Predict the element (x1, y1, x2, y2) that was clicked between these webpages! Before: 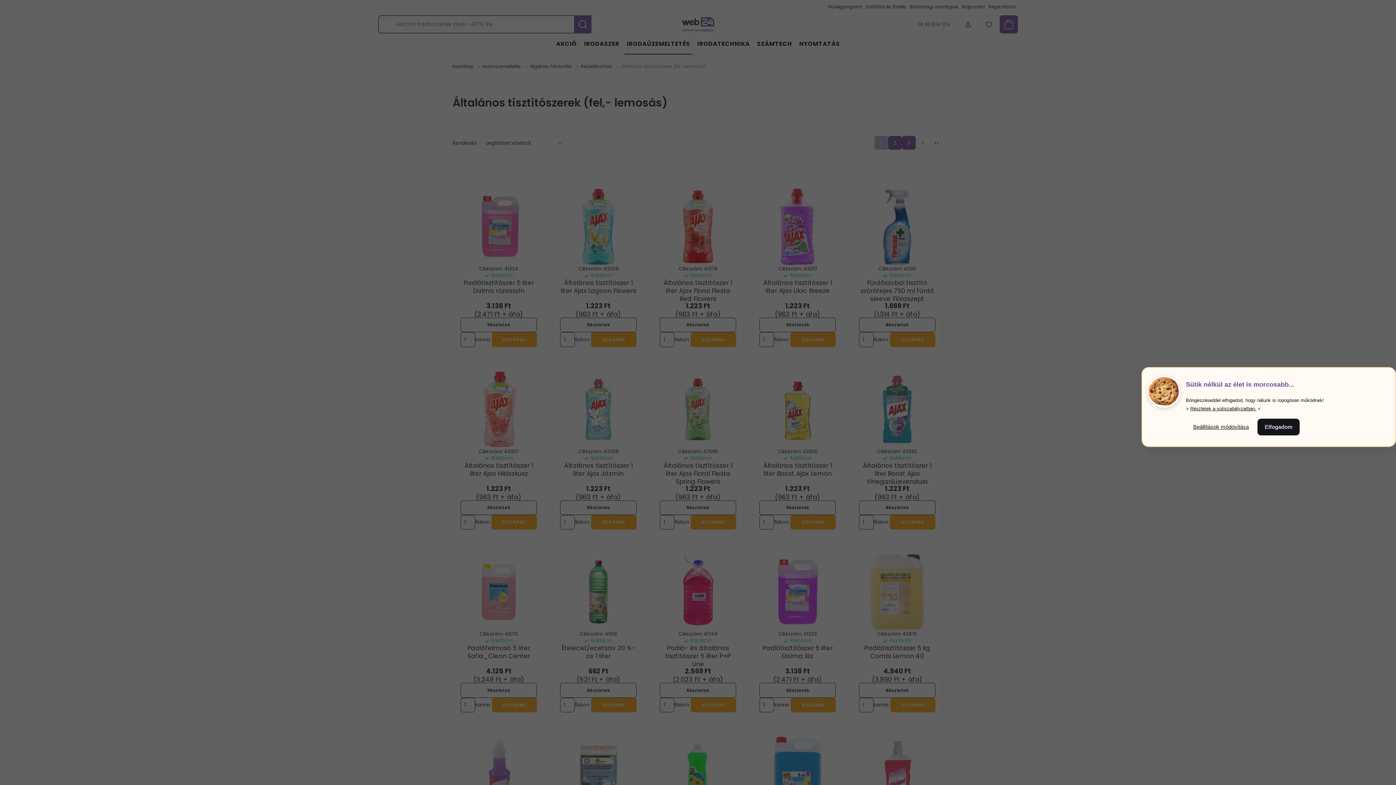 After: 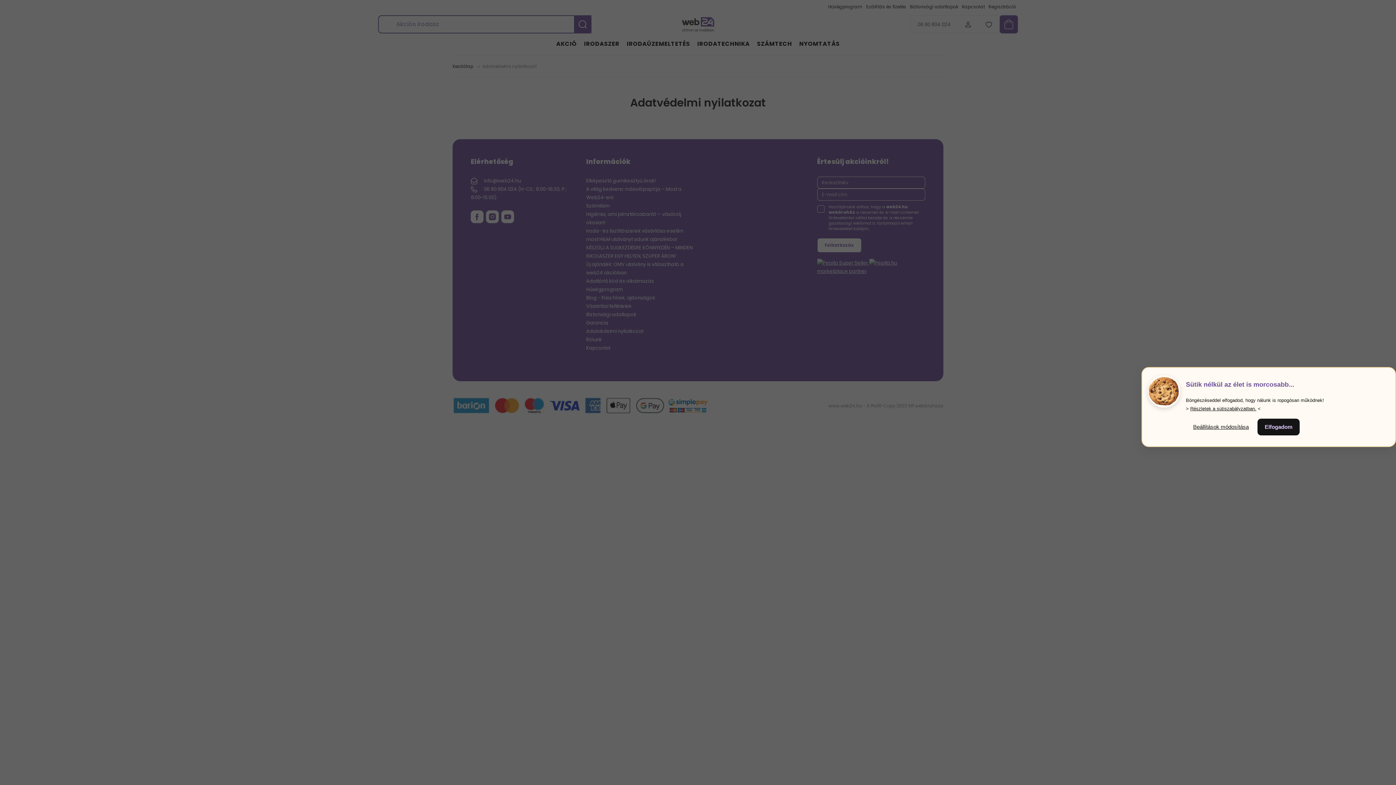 Action: bbox: (1190, 406, 1256, 411) label: Részletek a sütiszabályzatban.